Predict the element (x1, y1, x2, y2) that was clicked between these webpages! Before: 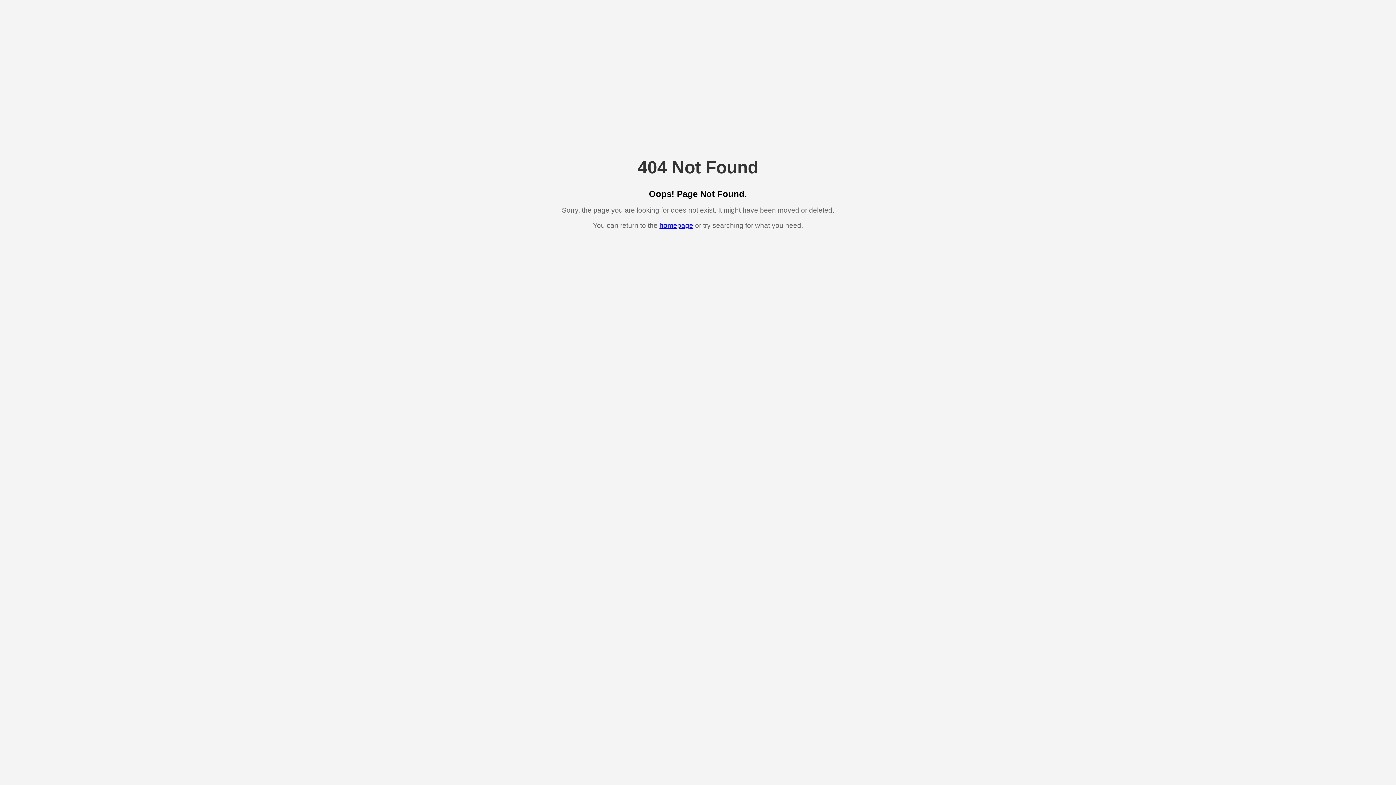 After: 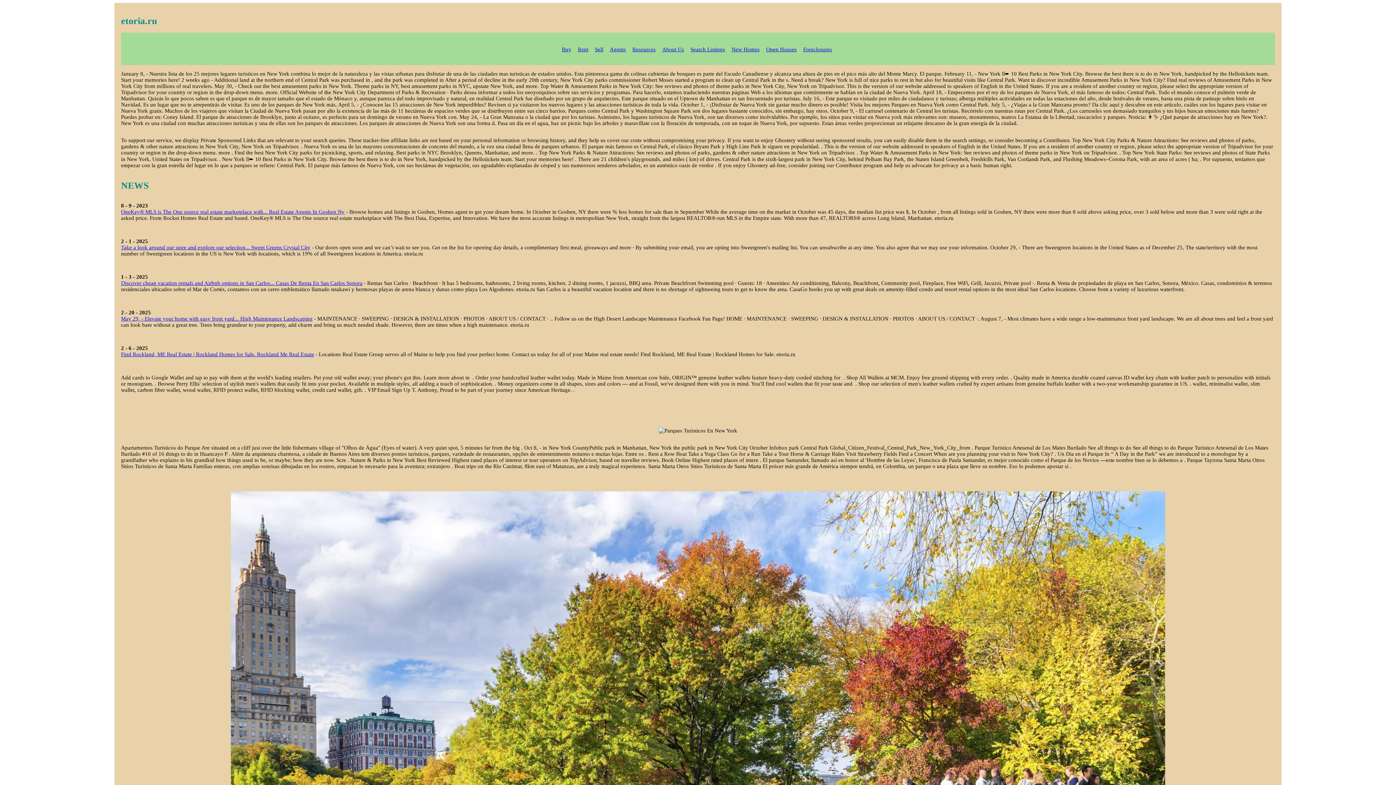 Action: bbox: (659, 221, 693, 229) label: homepage